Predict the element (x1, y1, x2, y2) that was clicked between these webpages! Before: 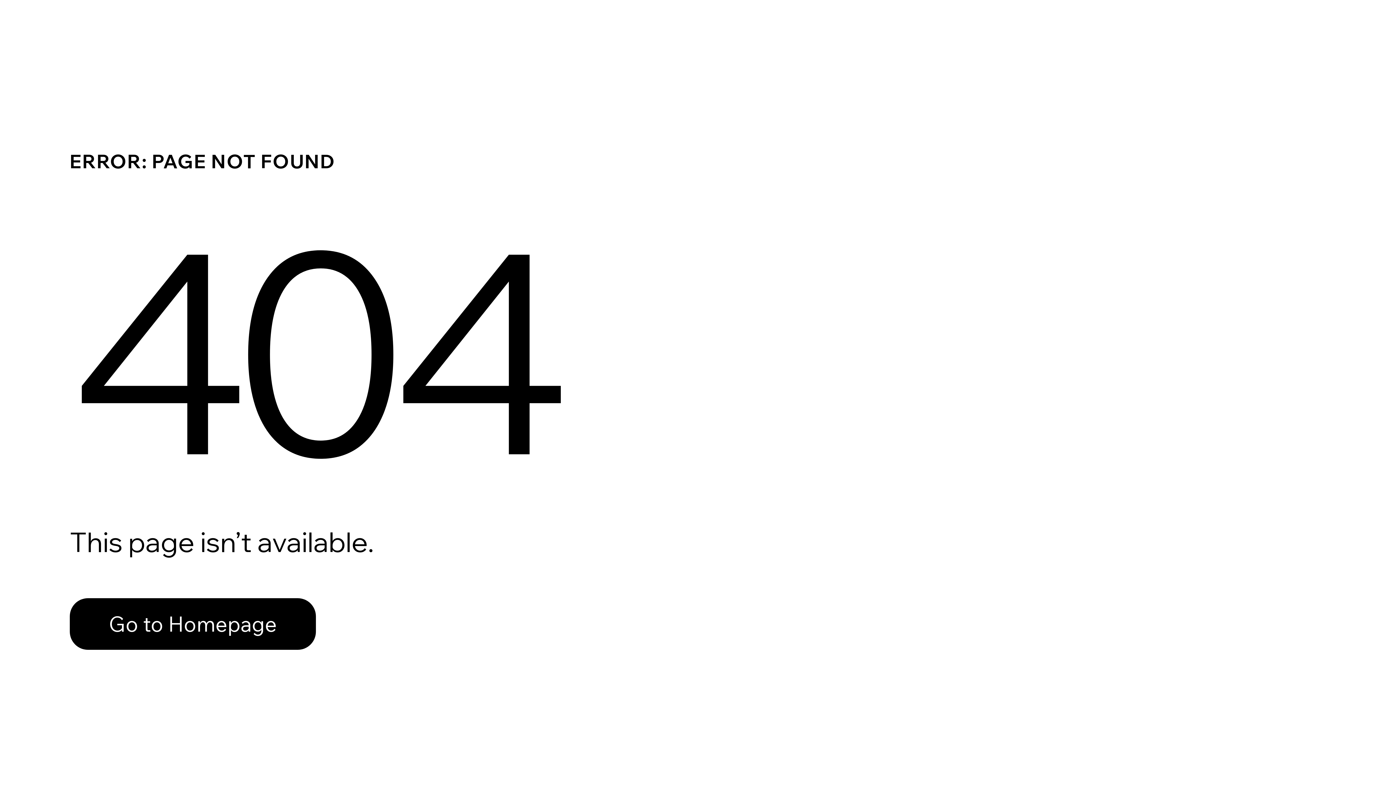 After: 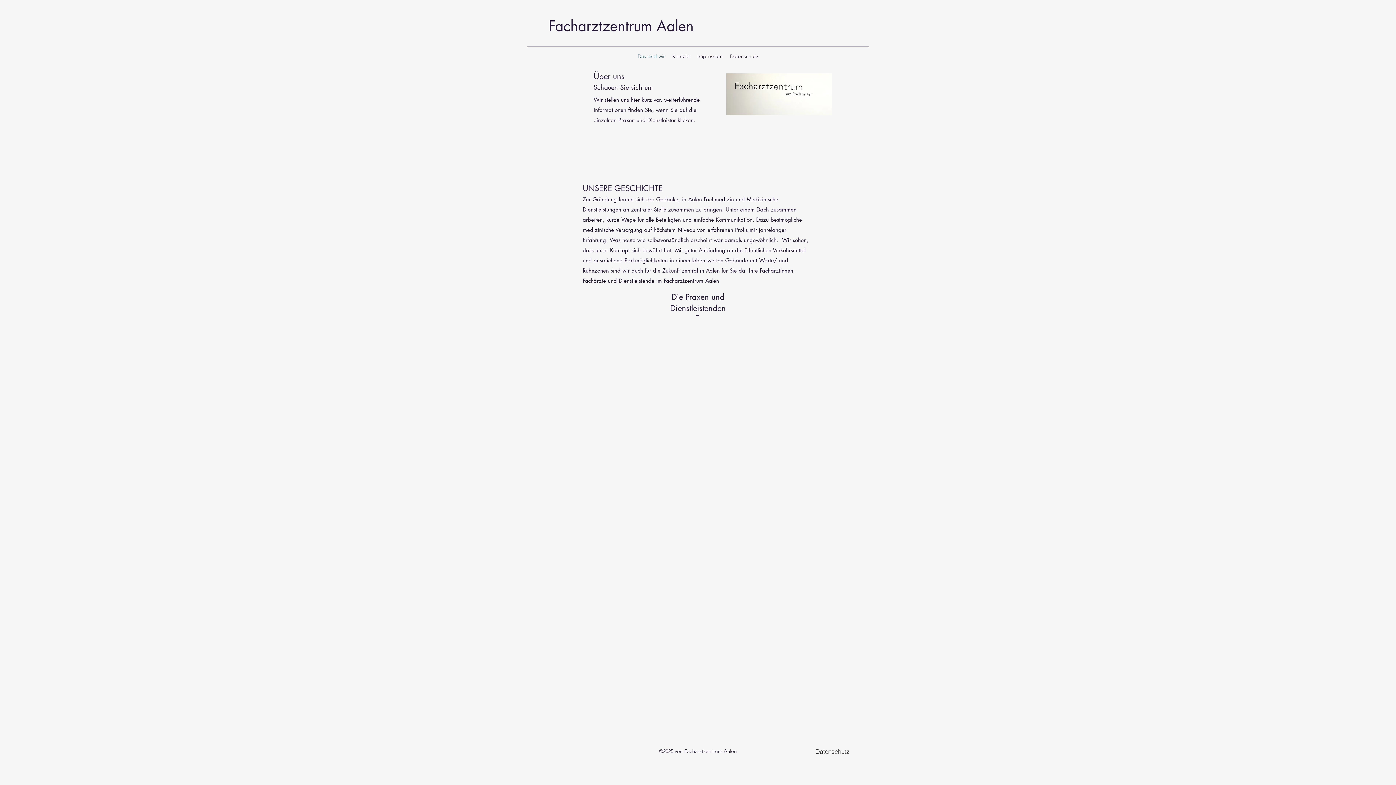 Action: bbox: (69, 582, 768, 659) label: Go to Homepage